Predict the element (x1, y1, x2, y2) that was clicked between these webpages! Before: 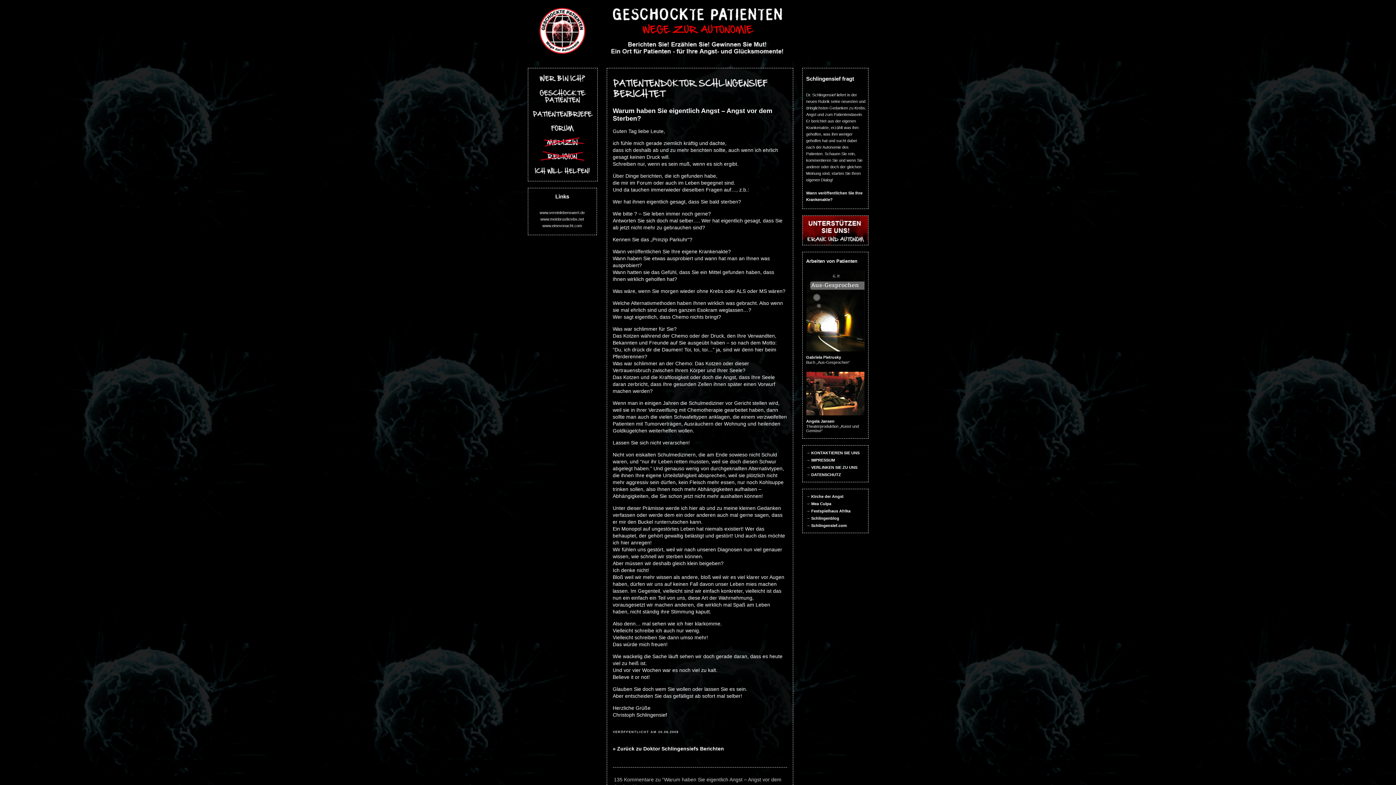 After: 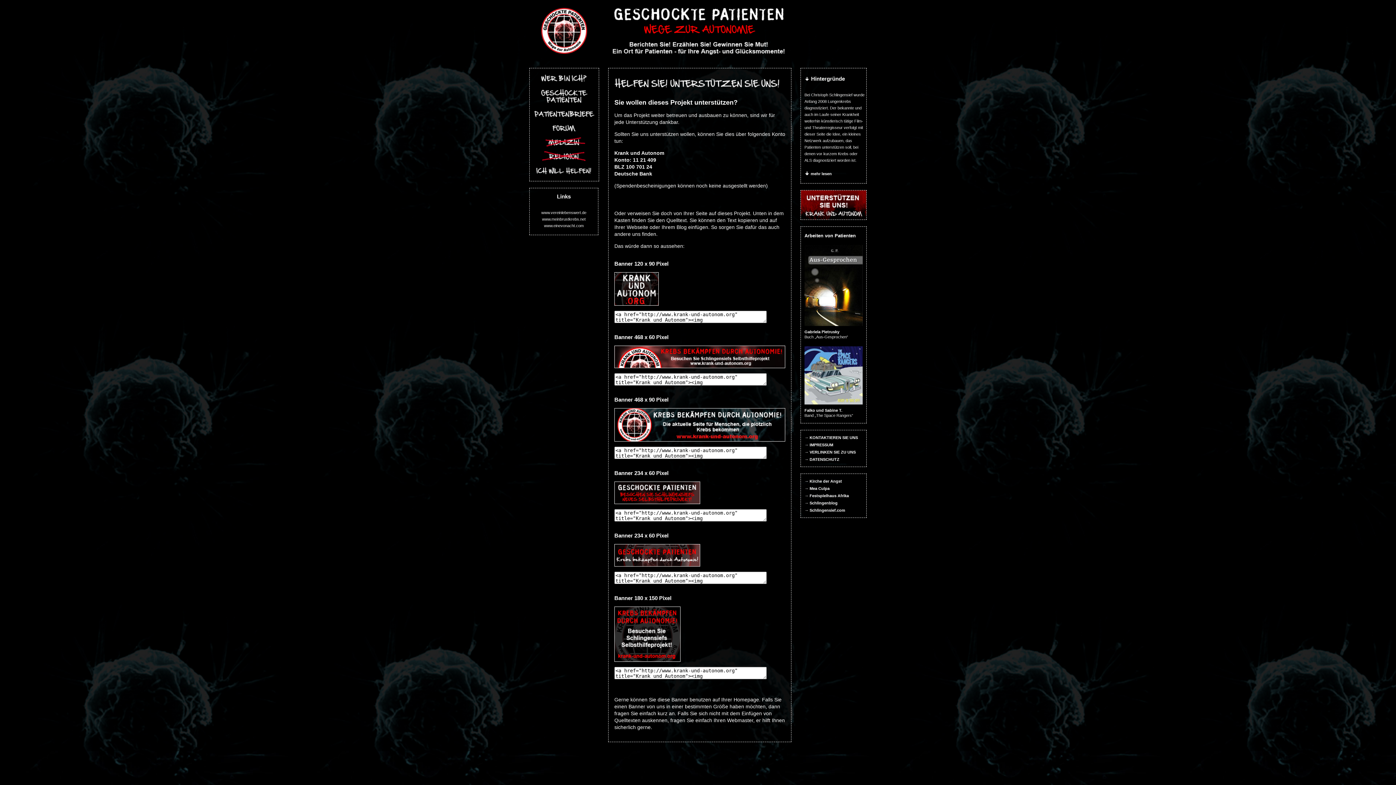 Action: label: → VERLINKEN SIE ZU UNS bbox: (806, 465, 857, 469)